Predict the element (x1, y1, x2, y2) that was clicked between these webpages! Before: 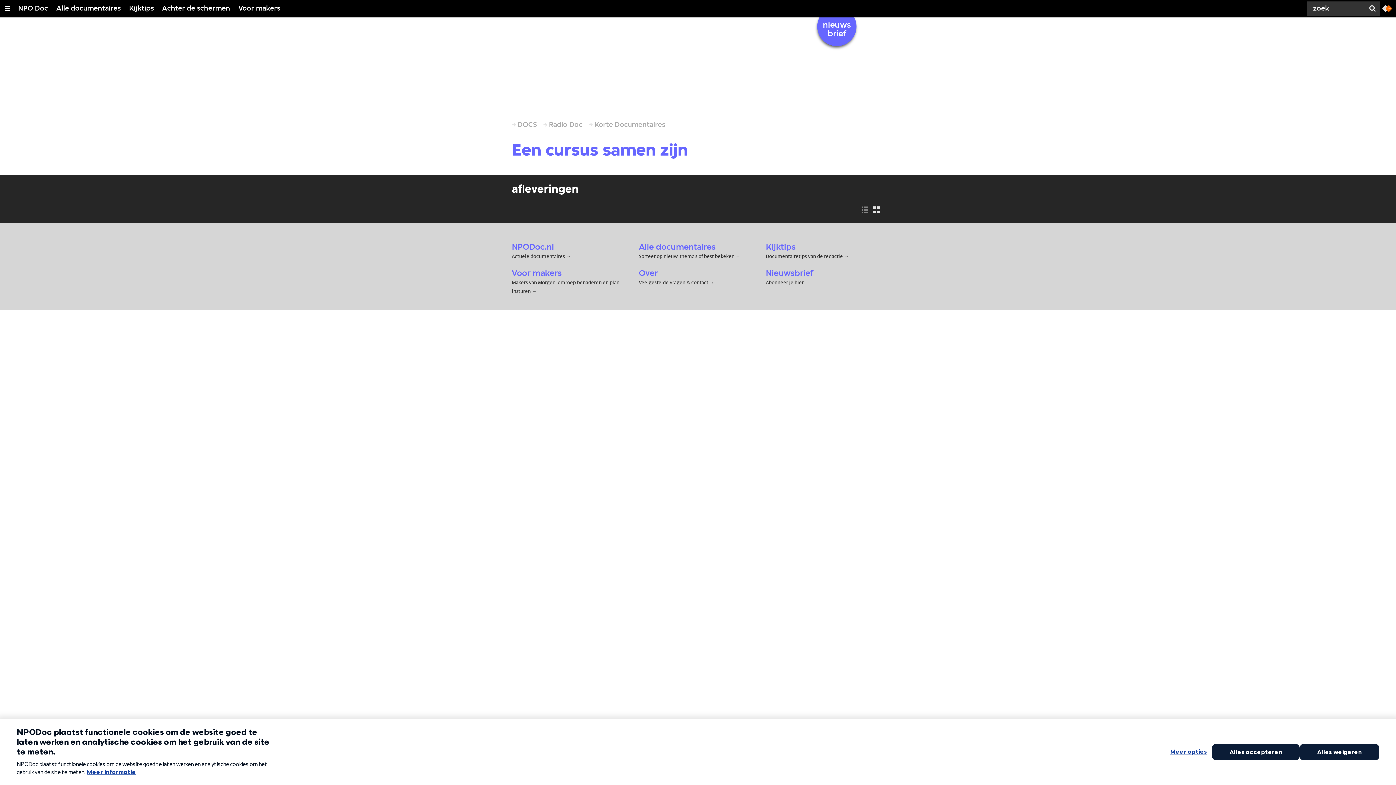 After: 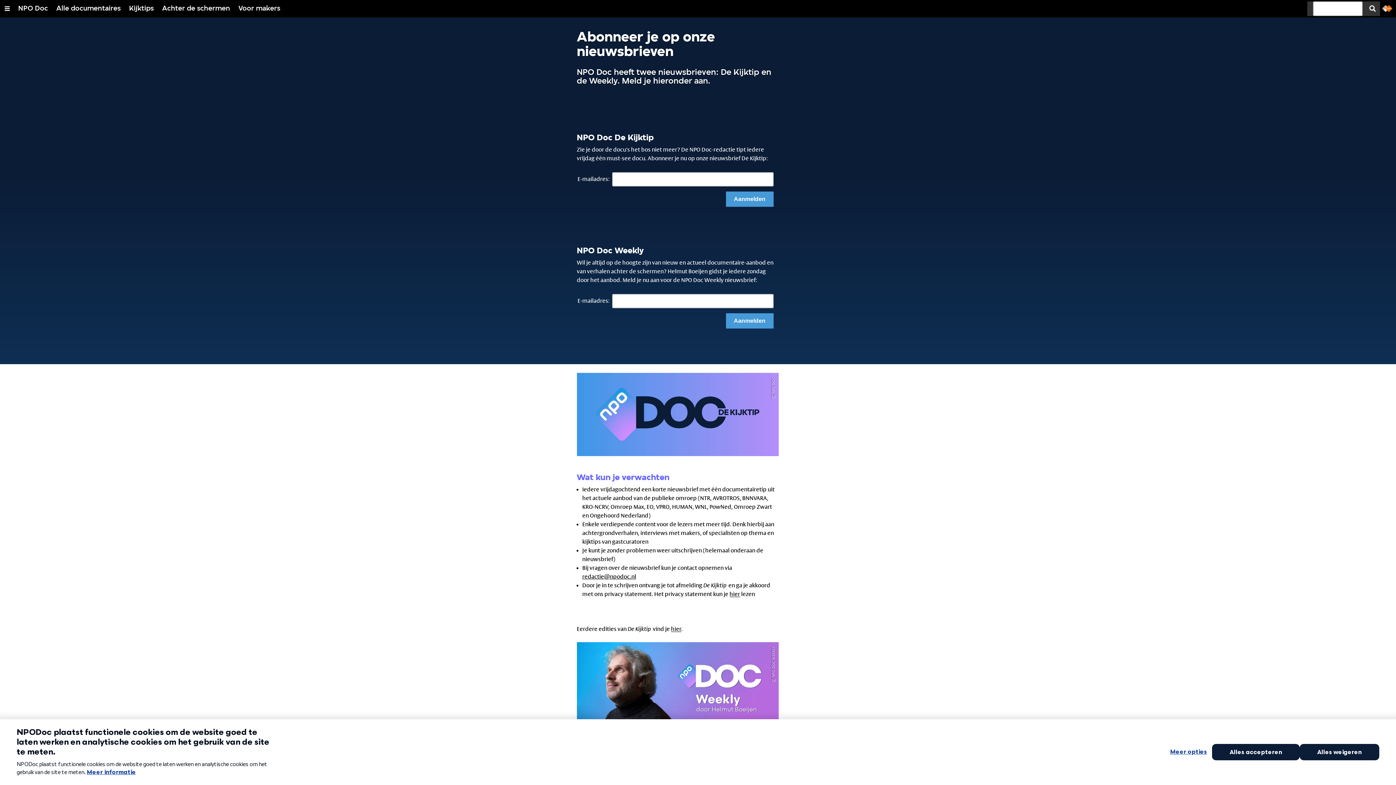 Action: label: Abonneer je hier  bbox: (766, 279, 804, 285)